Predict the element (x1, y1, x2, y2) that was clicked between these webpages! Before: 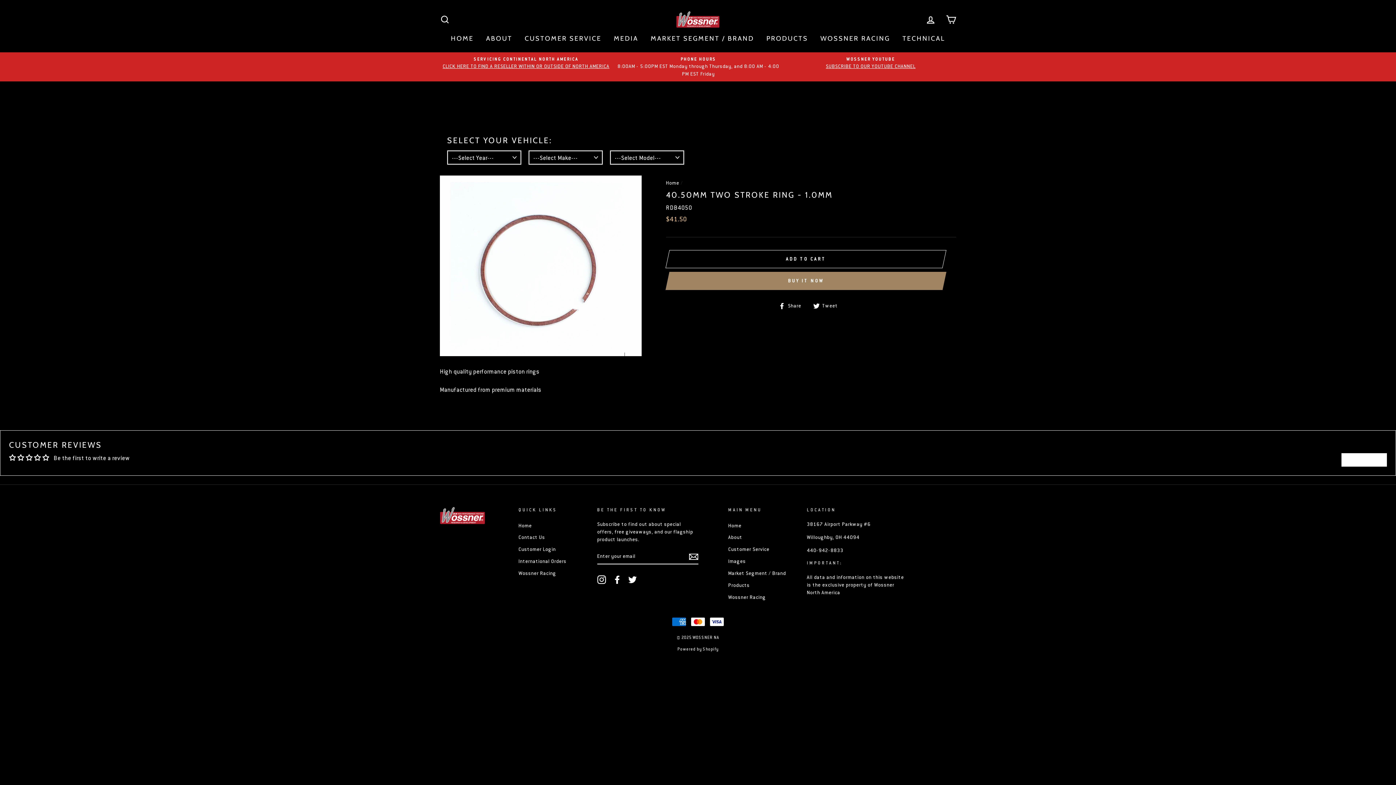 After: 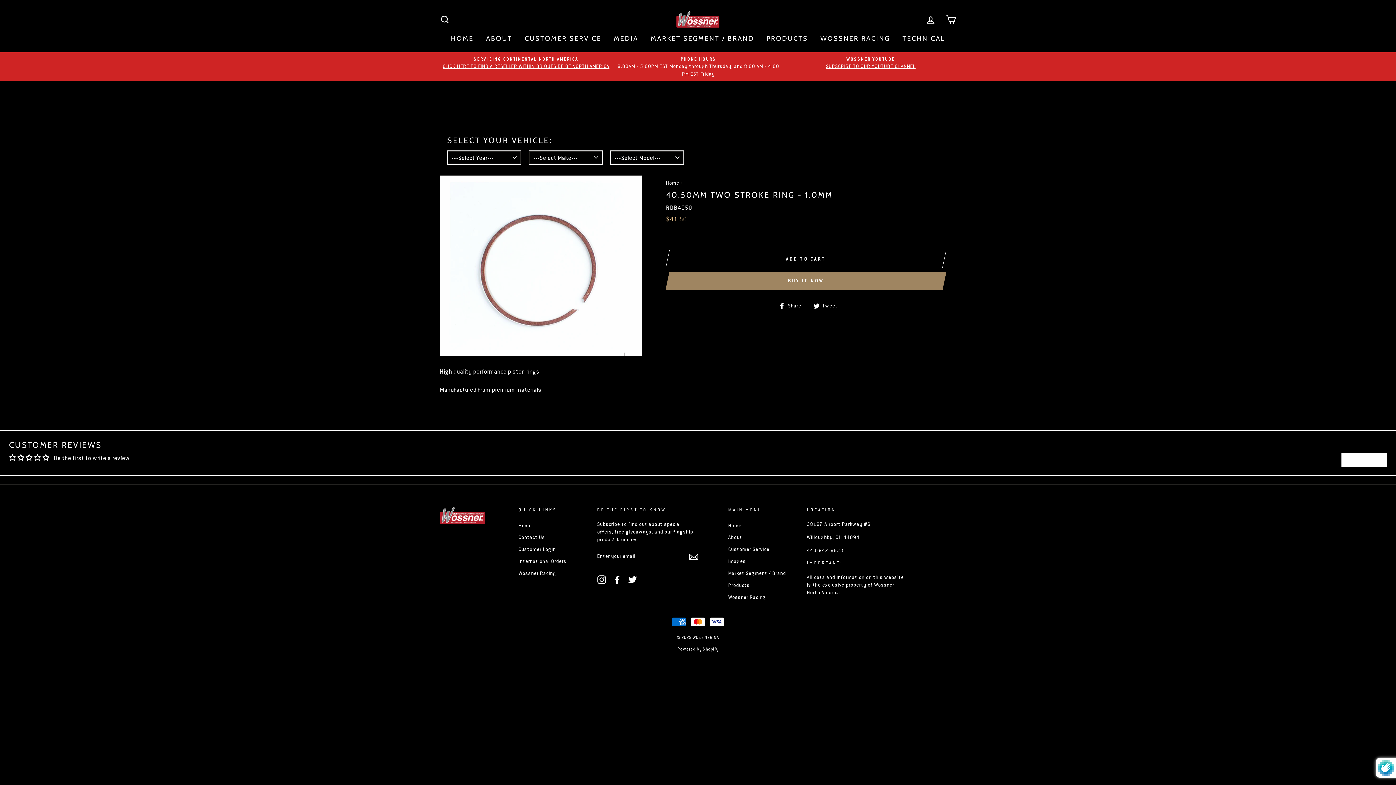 Action: bbox: (689, 552, 698, 561)